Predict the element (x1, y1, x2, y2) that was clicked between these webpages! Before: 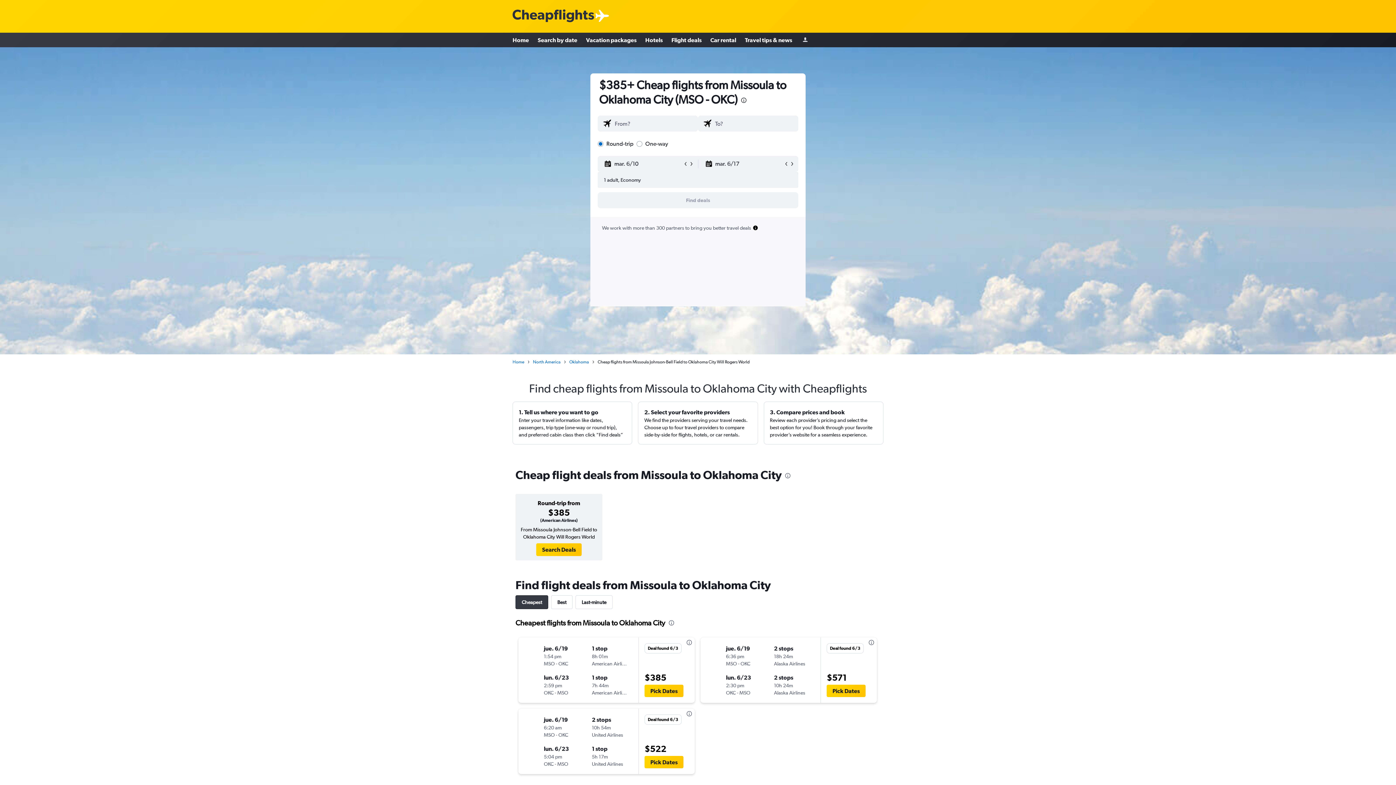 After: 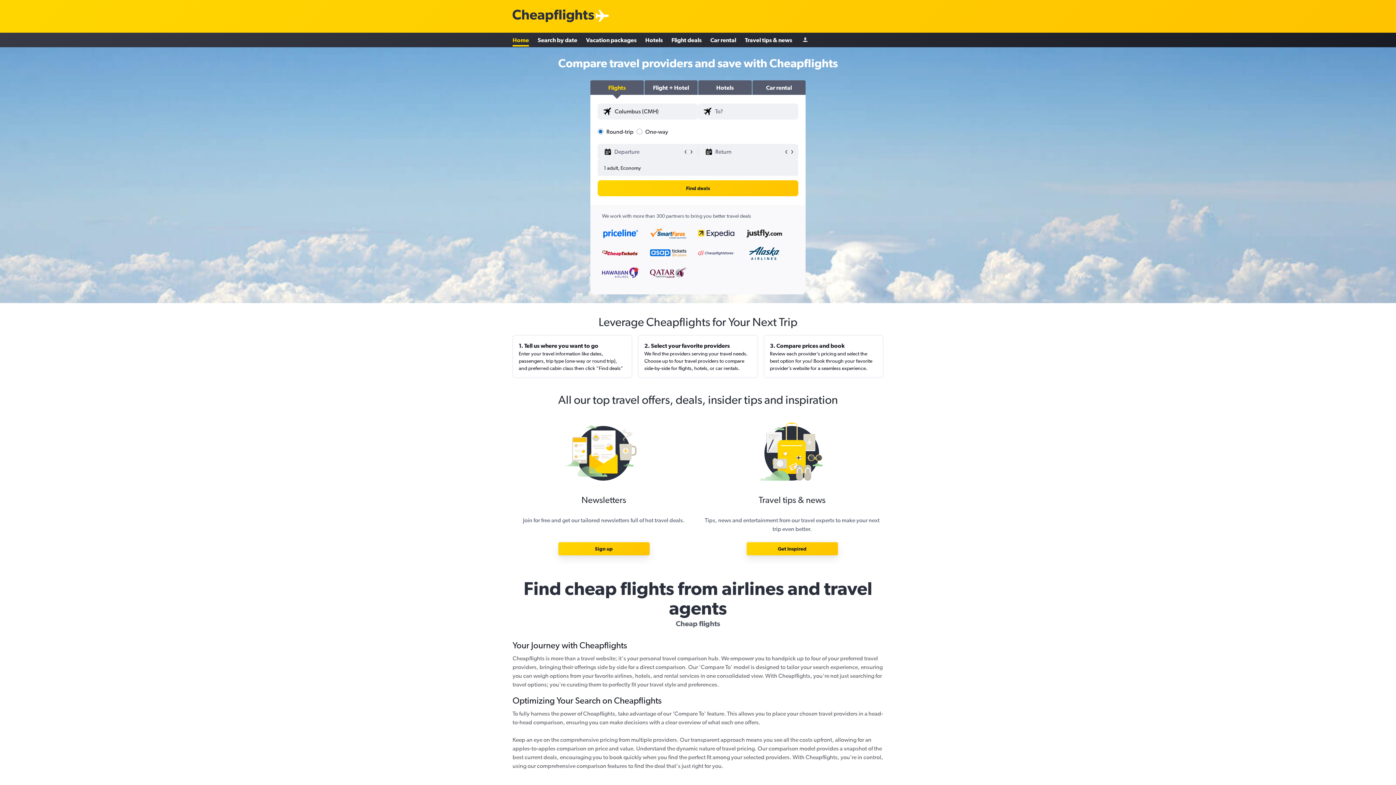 Action: label: Cheapflights logo bbox: (512, 12, 594, 19)